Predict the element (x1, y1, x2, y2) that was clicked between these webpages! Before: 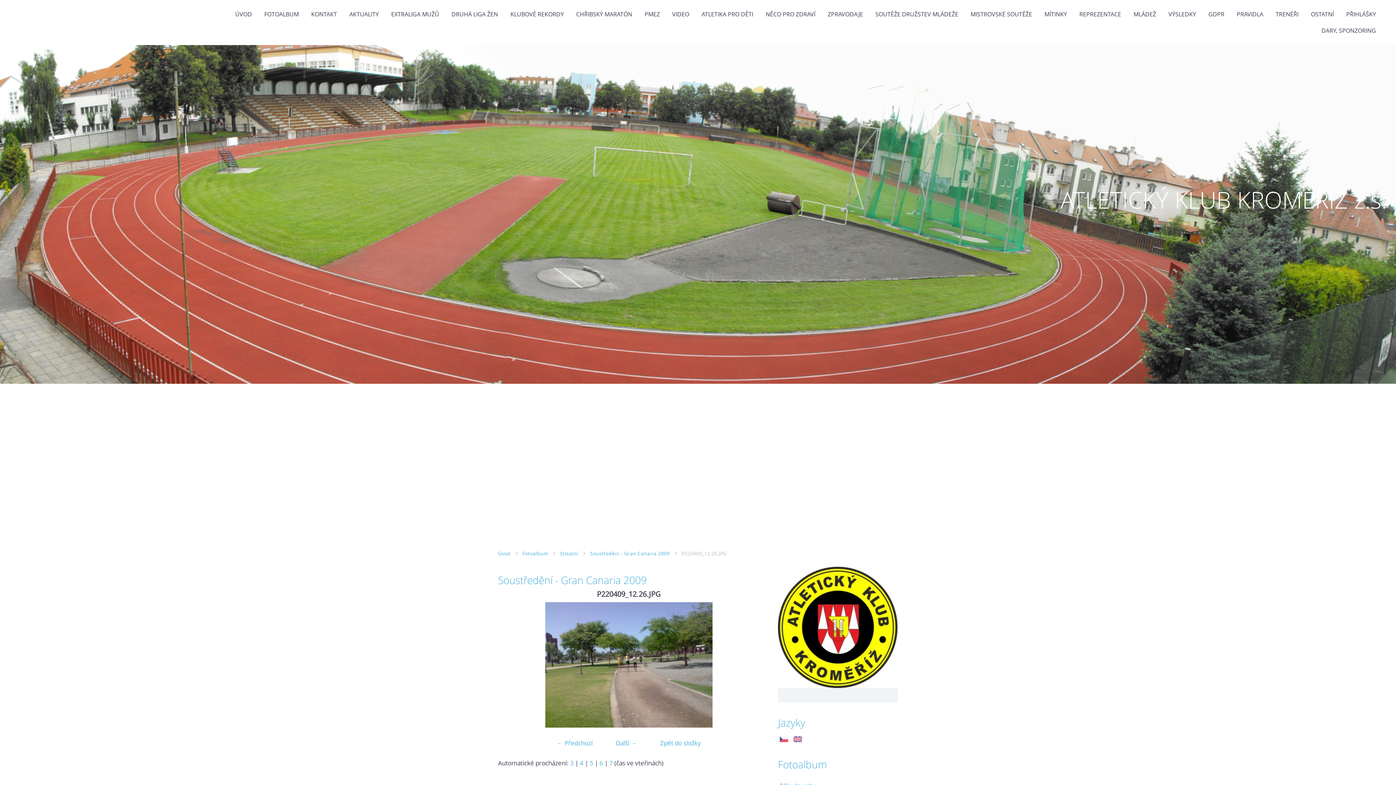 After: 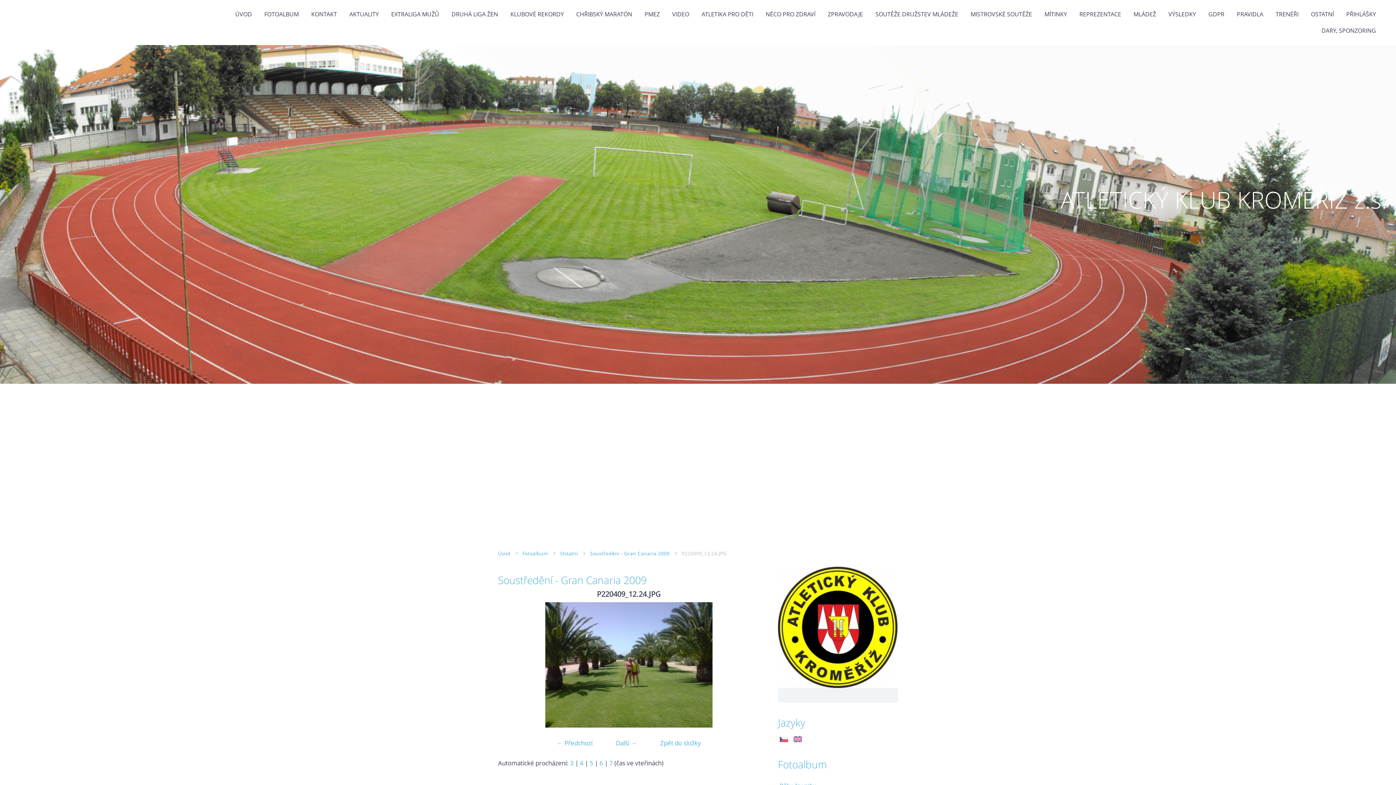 Action: bbox: (501, 602, 518, 728) label: «